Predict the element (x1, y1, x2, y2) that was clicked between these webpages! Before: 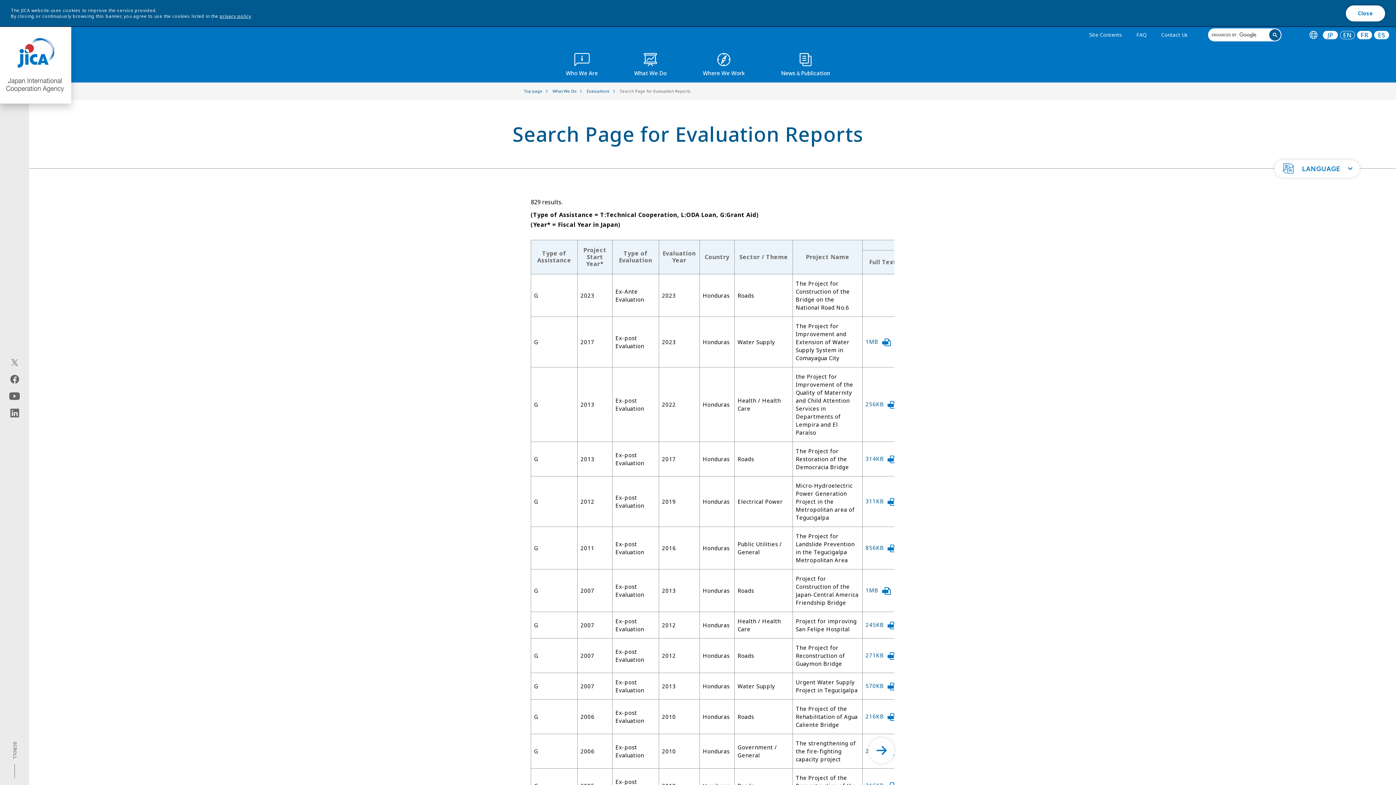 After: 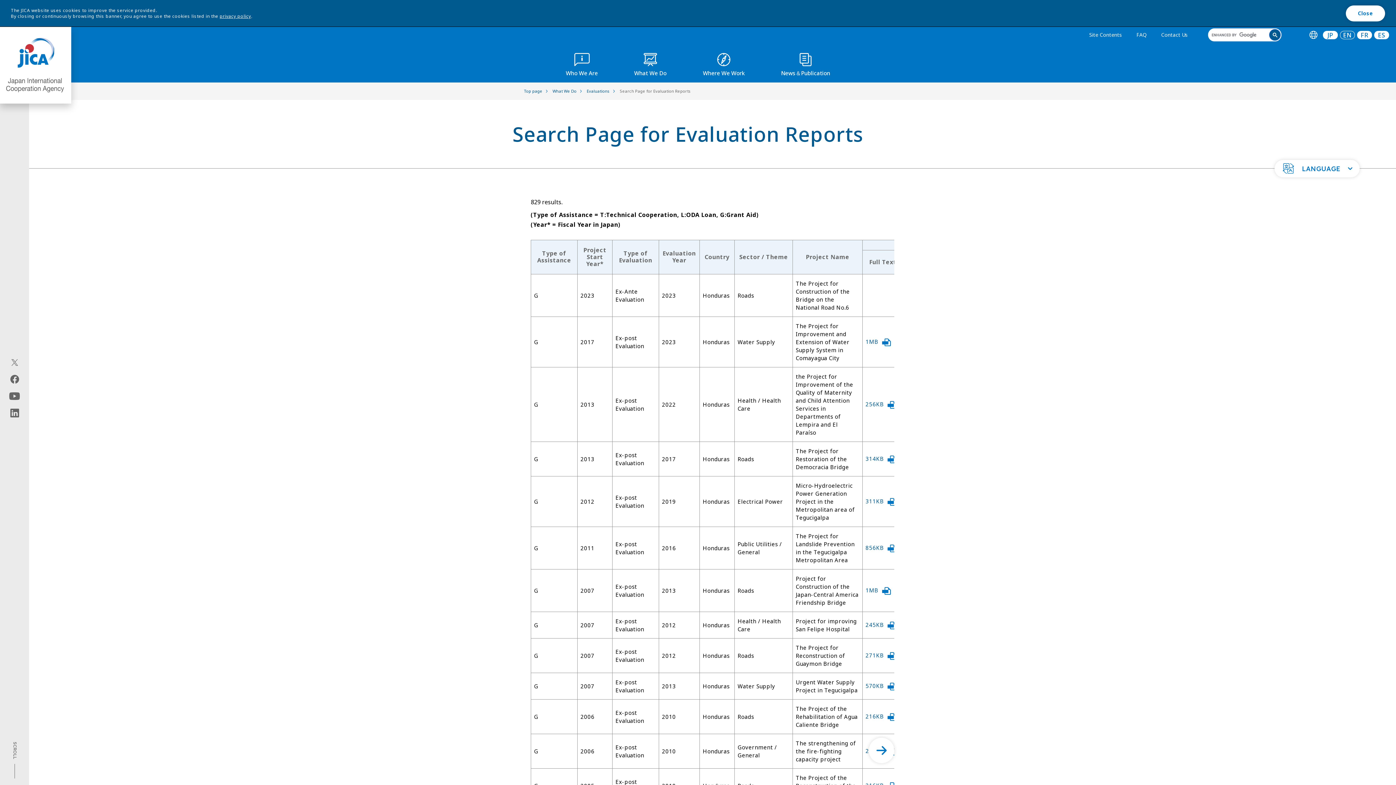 Action: label: X (Twitter)（Open in new window) bbox: (9, 359, 19, 366)